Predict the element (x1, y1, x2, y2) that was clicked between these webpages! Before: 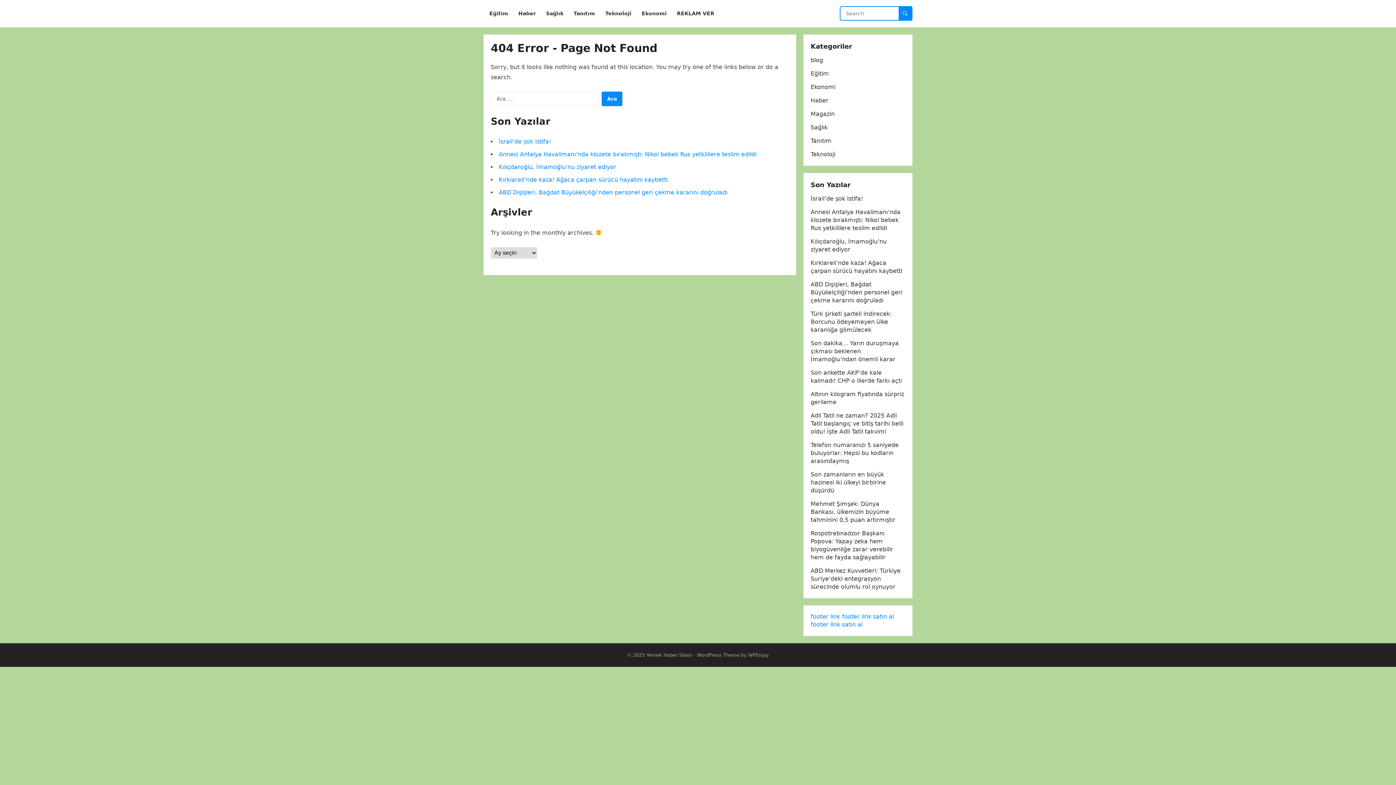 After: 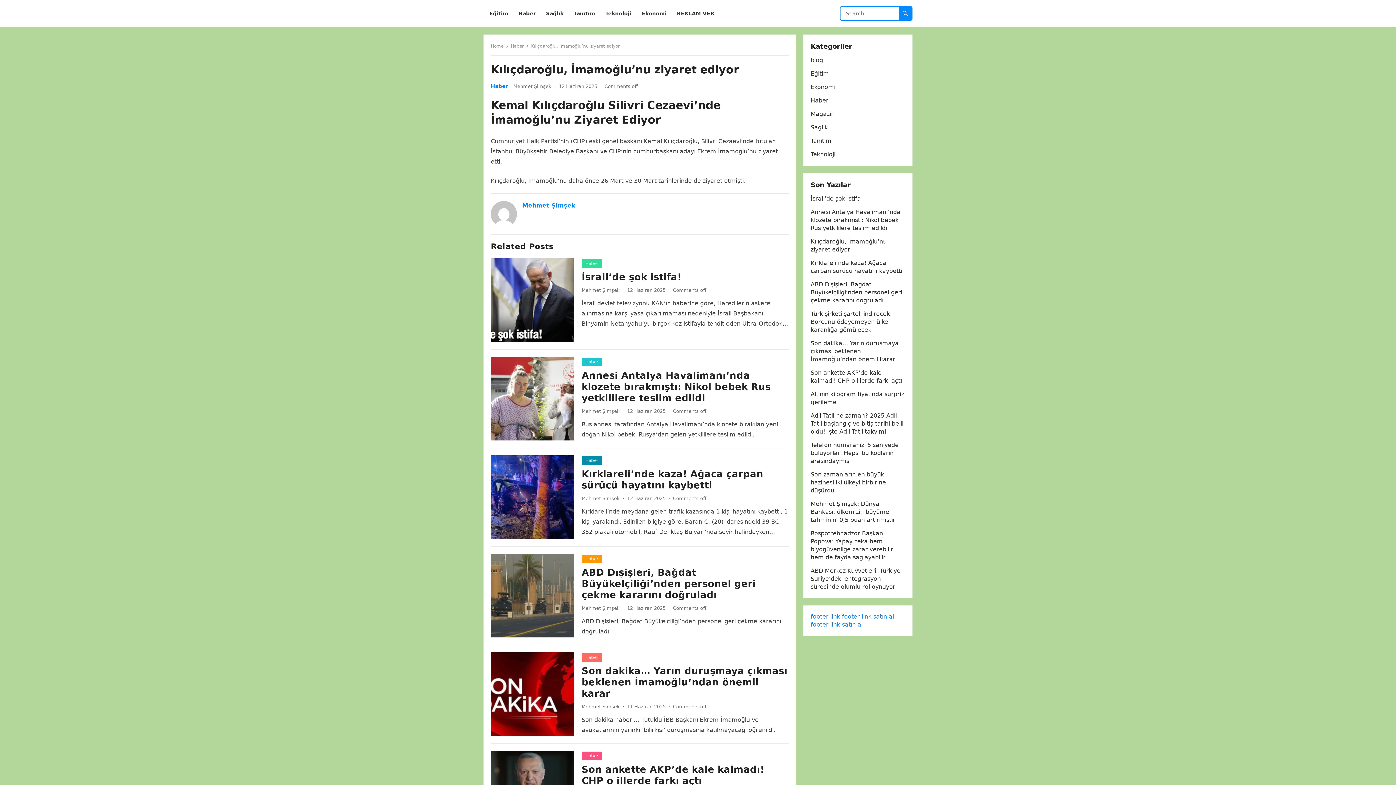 Action: bbox: (498, 163, 616, 170) label: Kılıçdaroğlu, İmamoğlu’nu ziyaret ediyor